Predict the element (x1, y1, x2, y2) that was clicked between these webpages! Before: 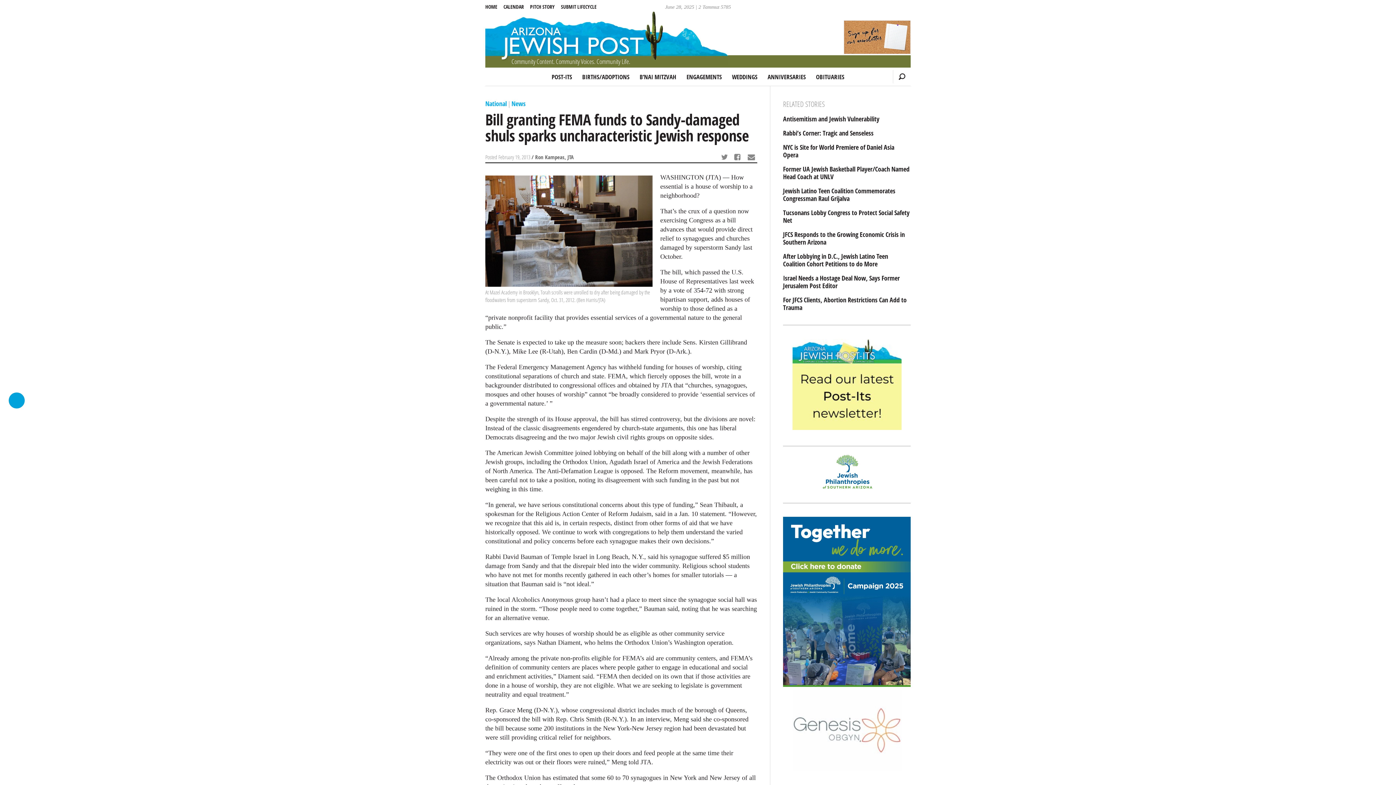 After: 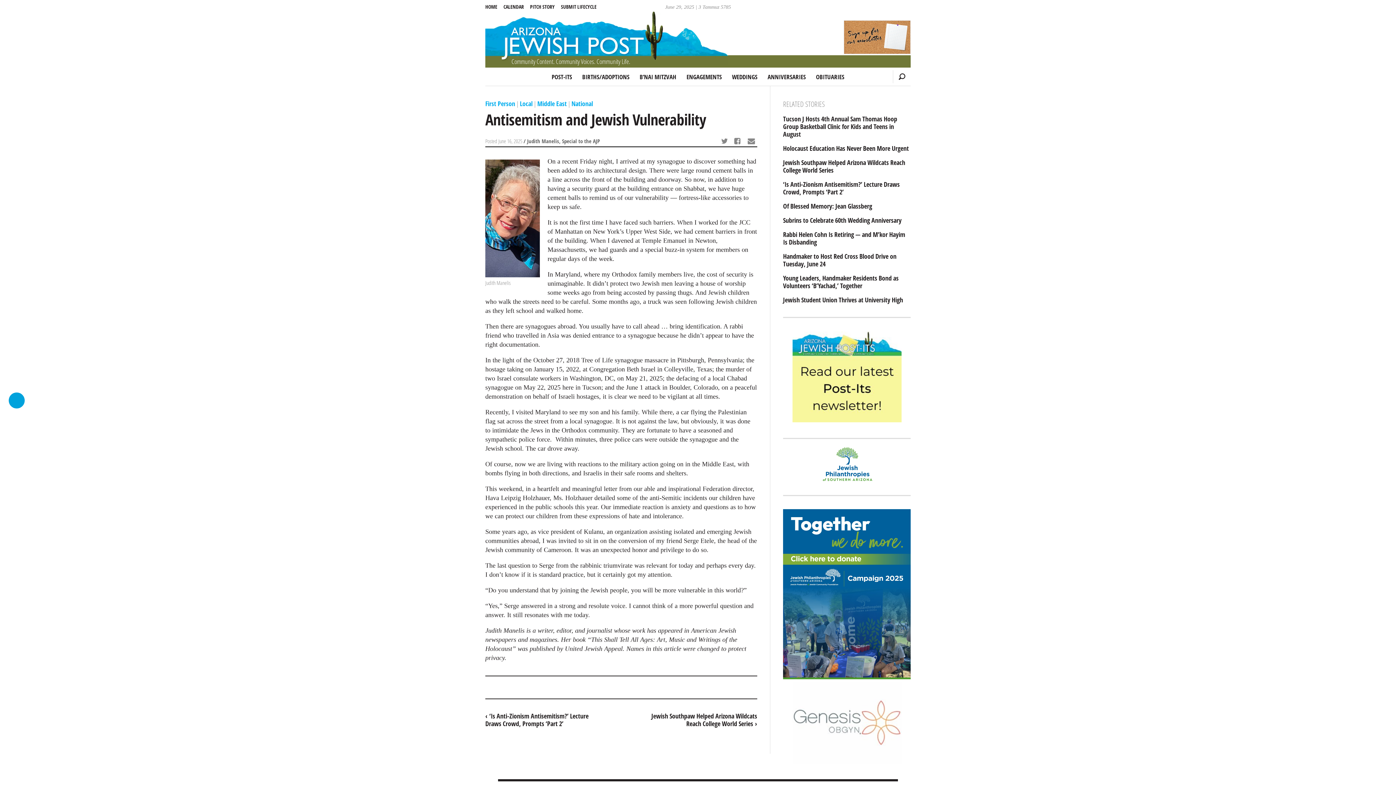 Action: label: Antisemitism and Jewish Vulnerability bbox: (783, 115, 910, 122)